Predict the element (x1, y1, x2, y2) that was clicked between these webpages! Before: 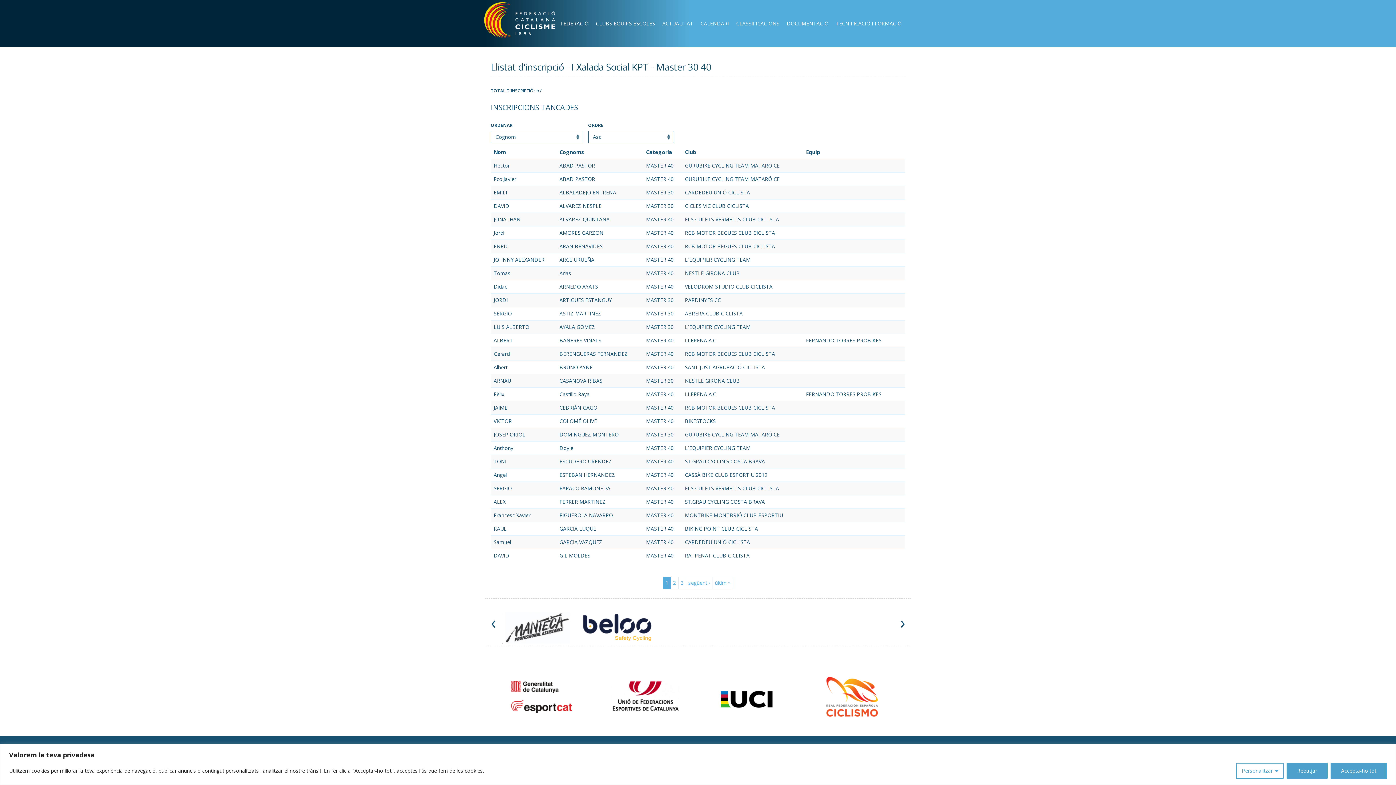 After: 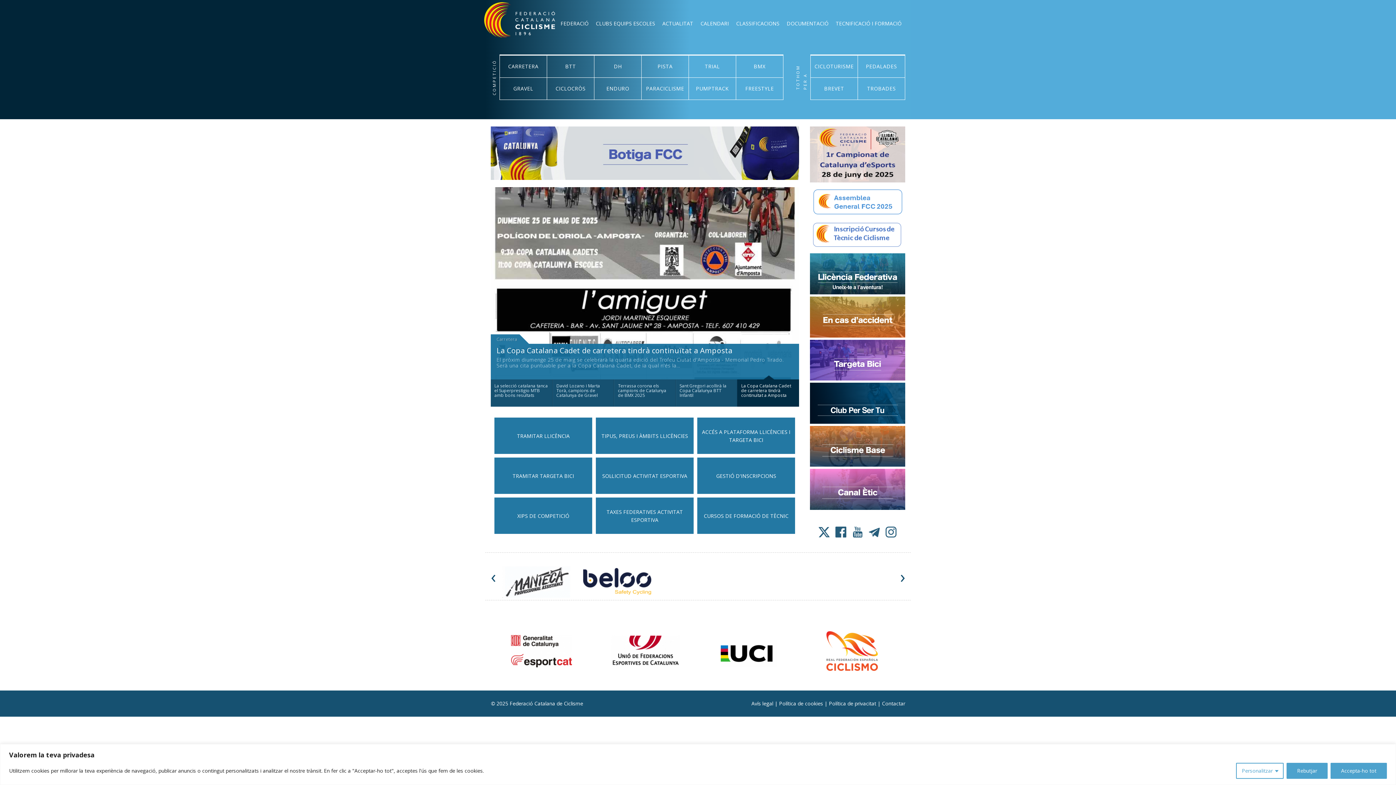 Action: bbox: (481, 1, 577, 41)